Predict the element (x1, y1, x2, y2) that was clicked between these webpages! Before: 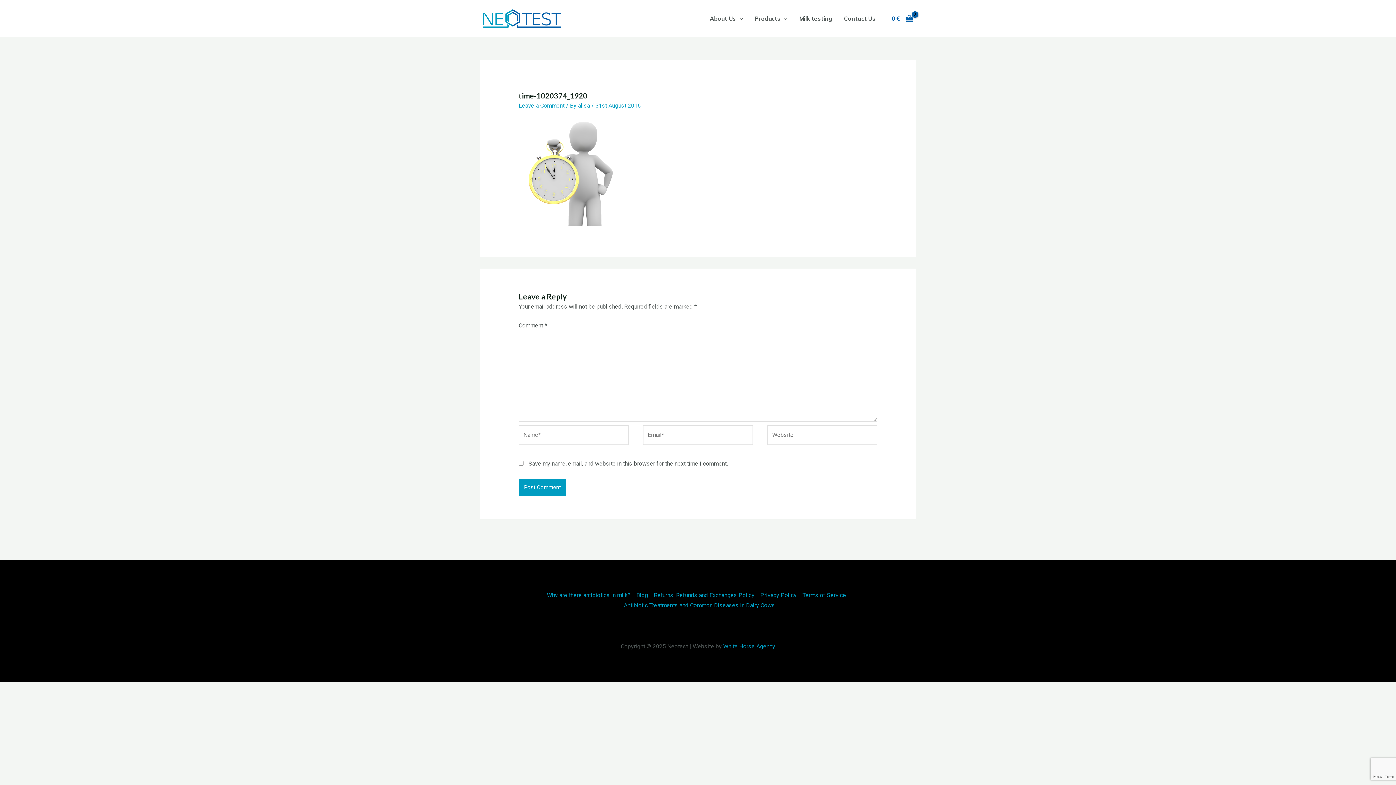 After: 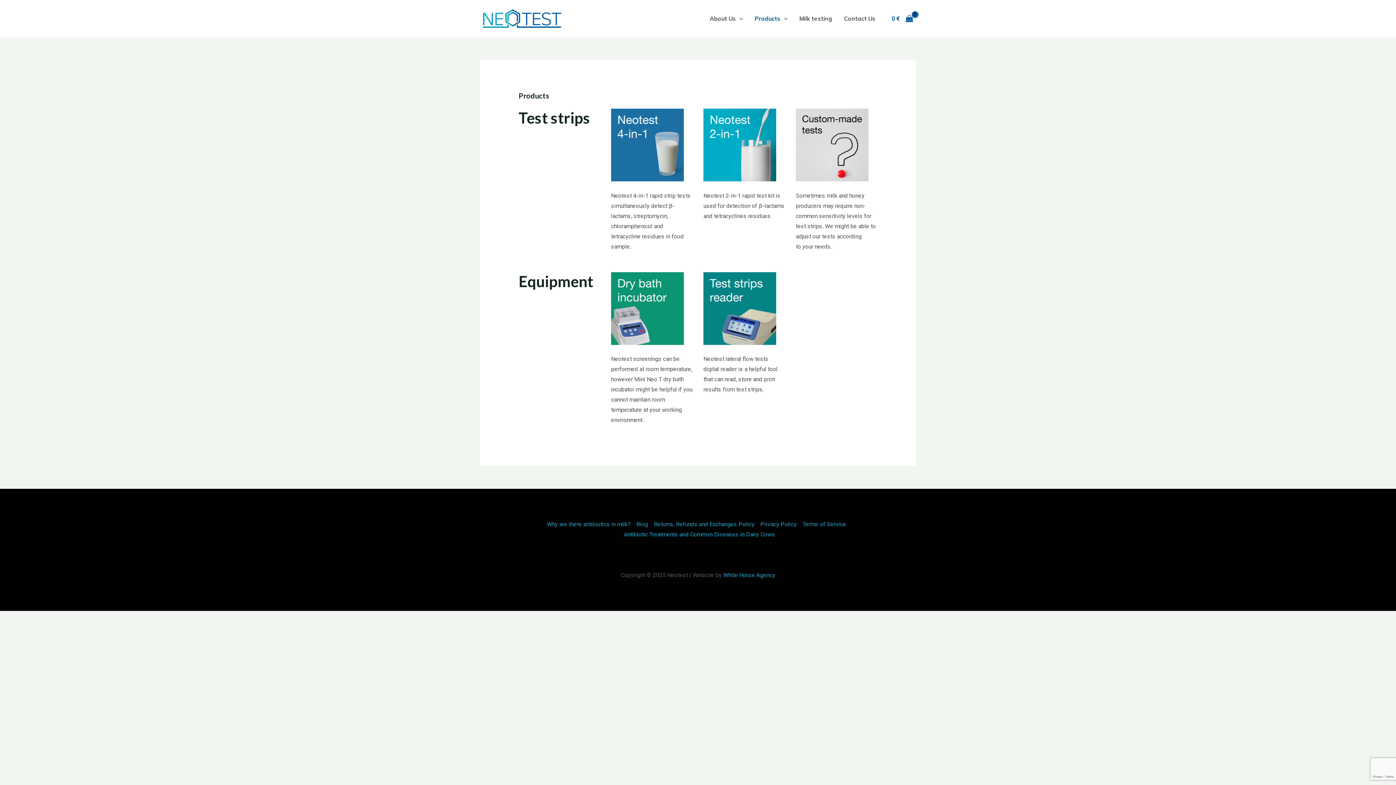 Action: bbox: (749, 5, 793, 31) label: Products